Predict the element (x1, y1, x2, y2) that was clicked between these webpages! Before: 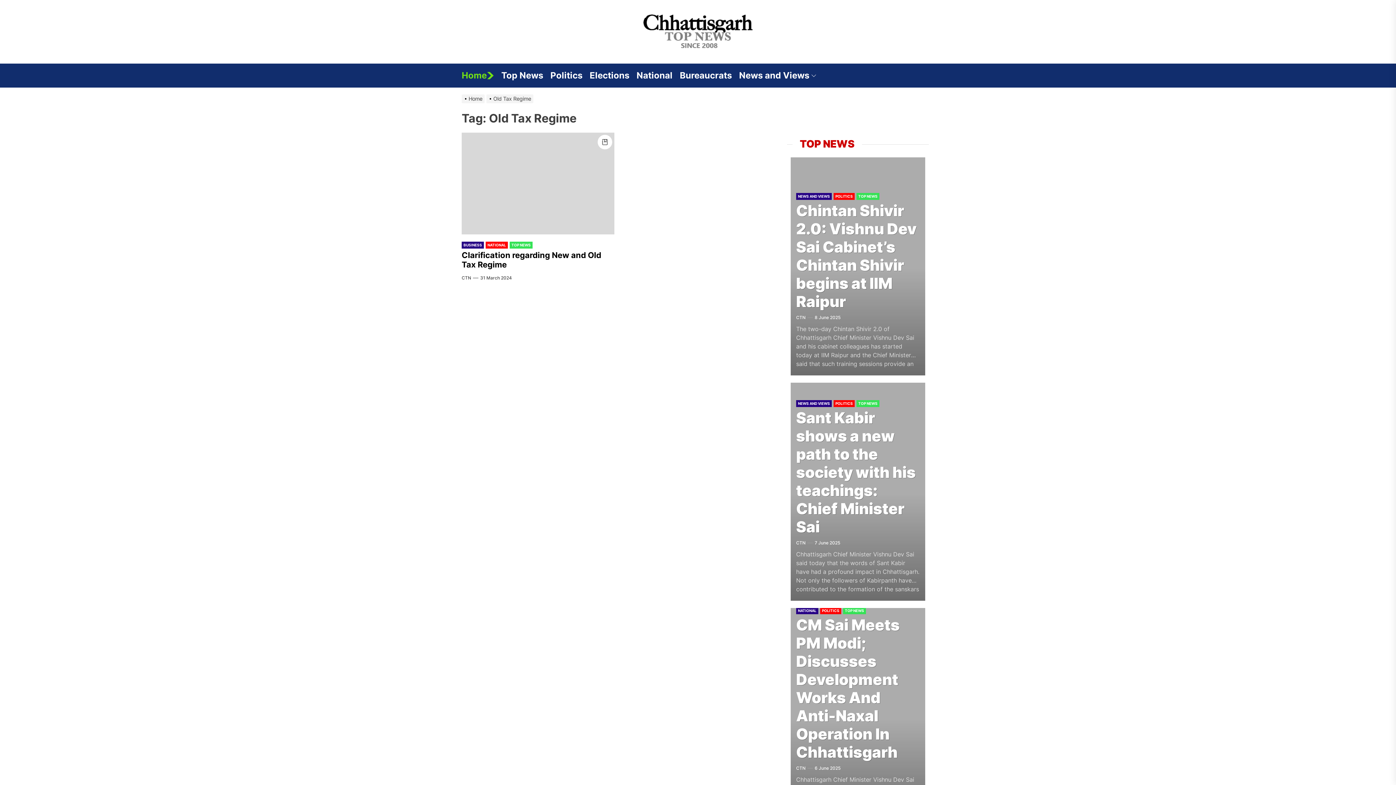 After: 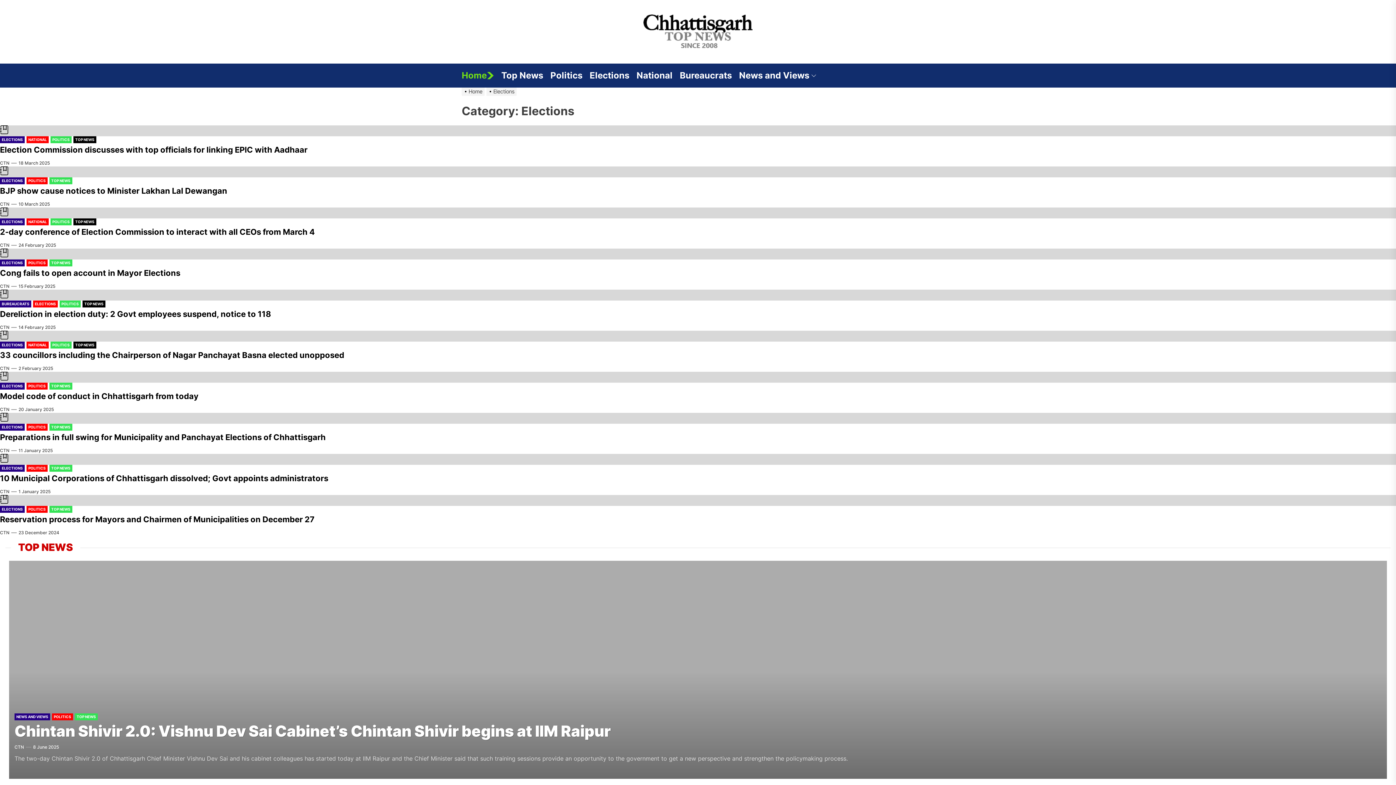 Action: label: Elections bbox: (589, 63, 636, 87)